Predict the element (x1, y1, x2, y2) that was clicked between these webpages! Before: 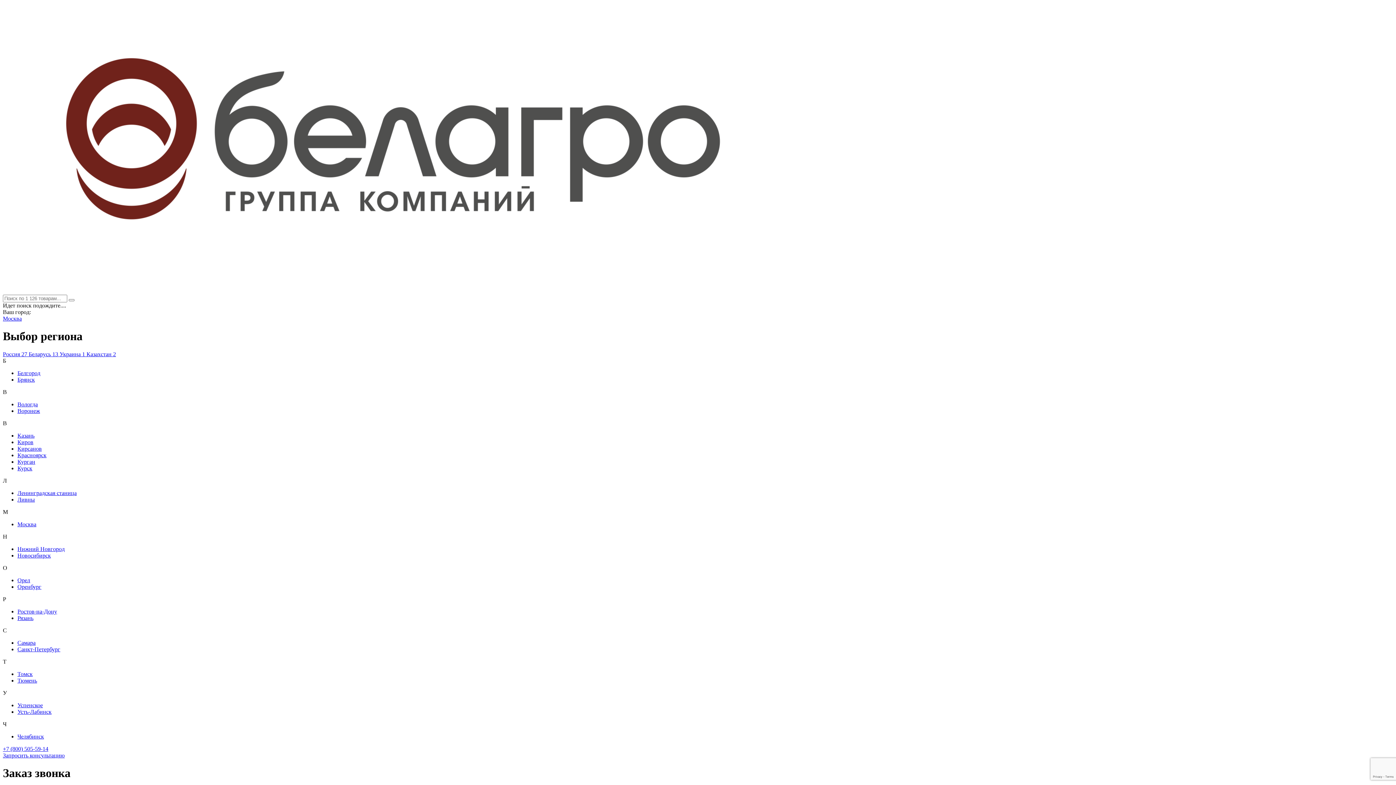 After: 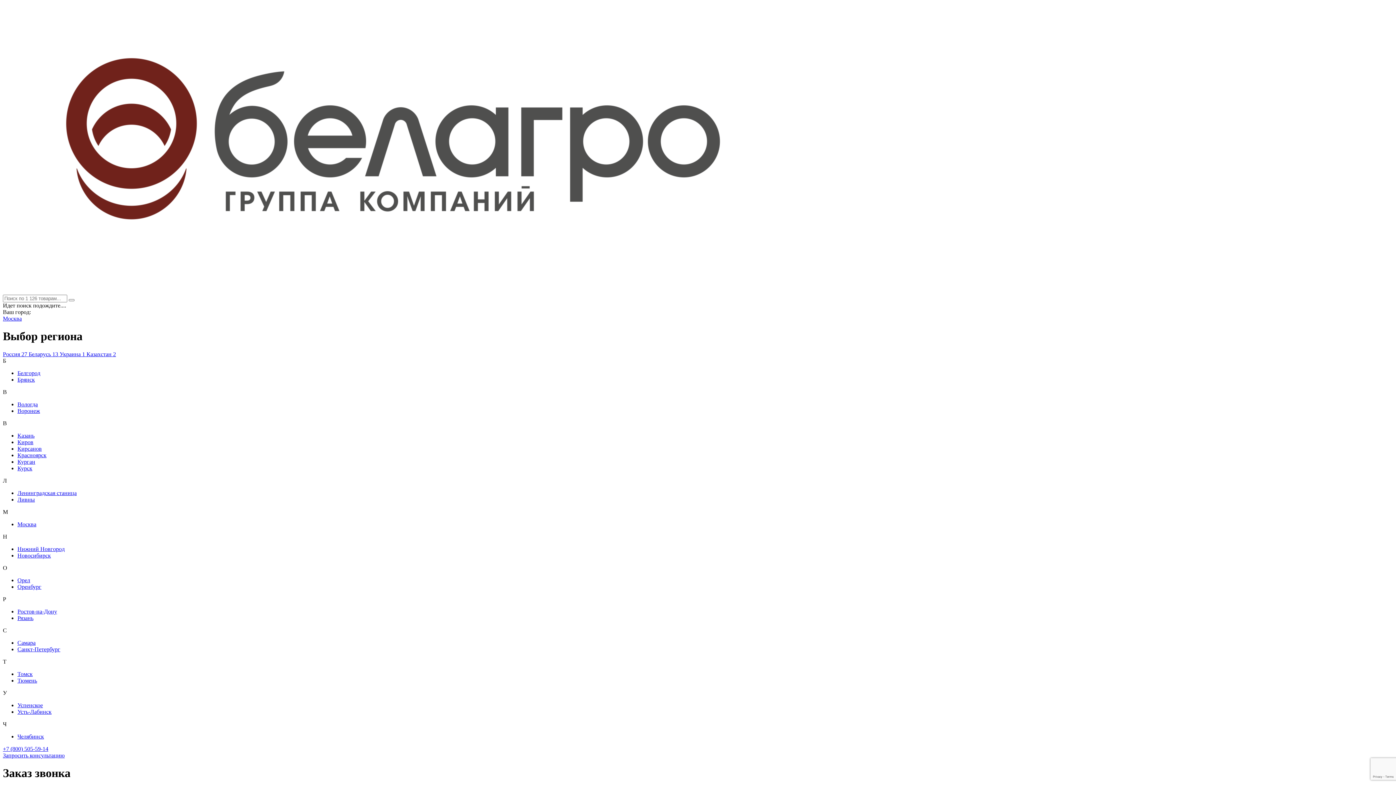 Action: bbox: (2, 351, 28, 357) label: Россия 27 